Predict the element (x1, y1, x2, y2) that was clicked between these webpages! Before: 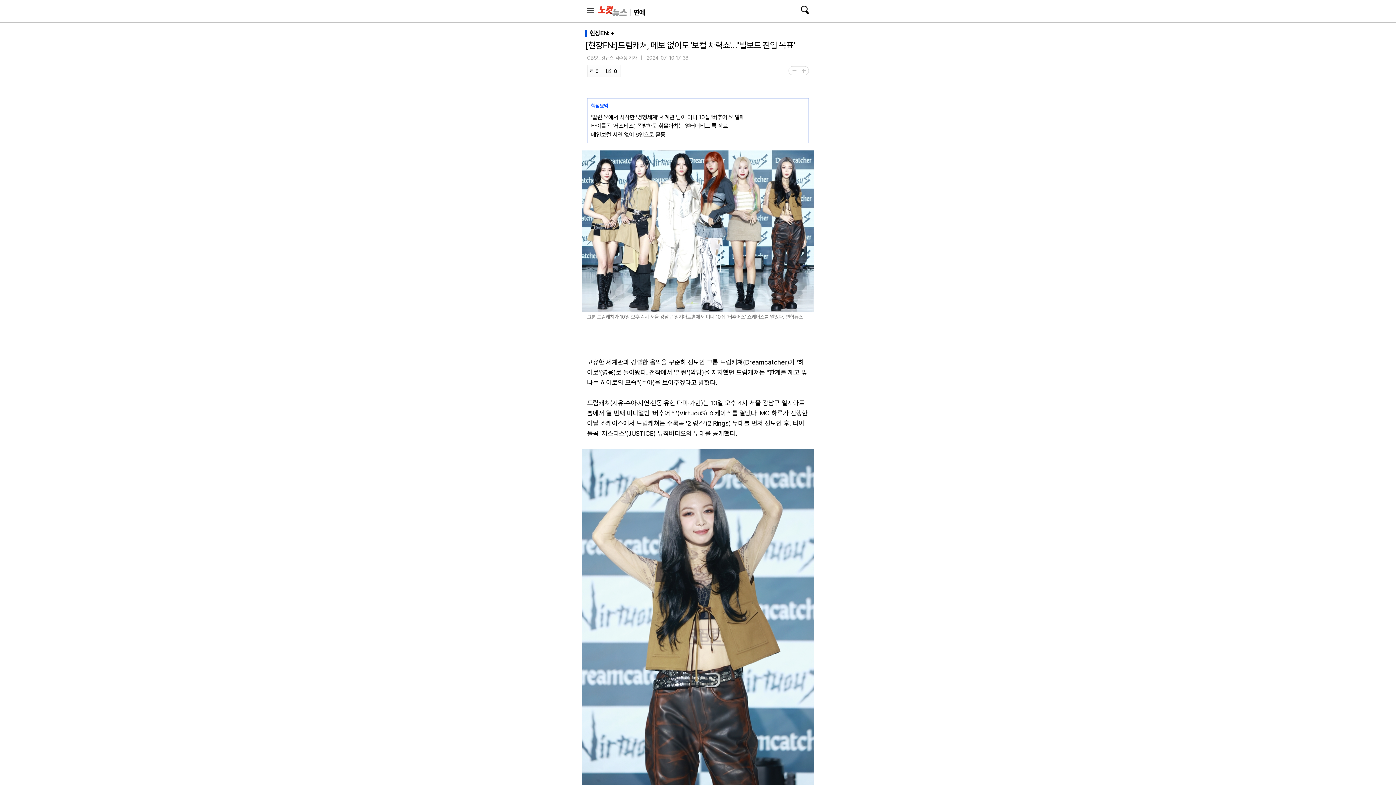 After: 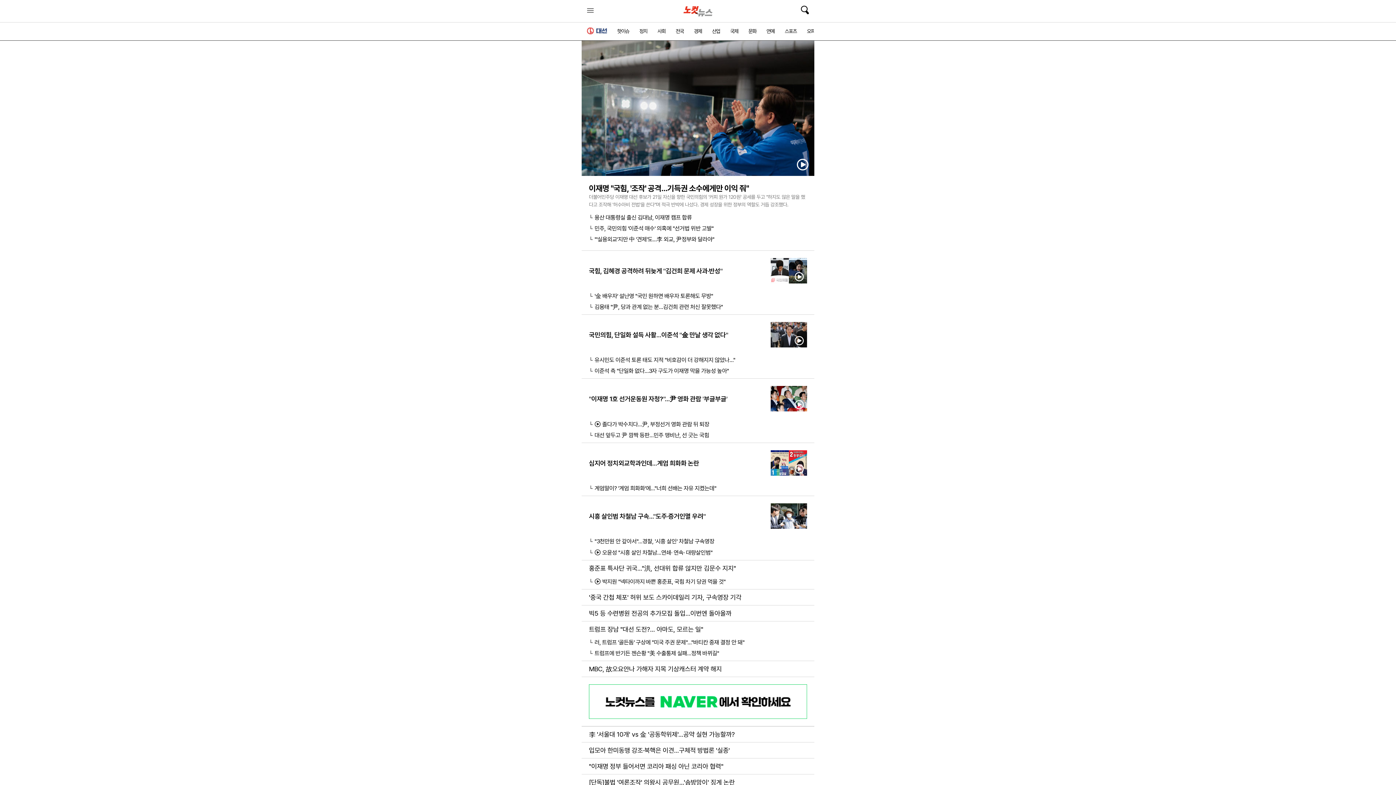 Action: bbox: (598, 0, 627, 22) label: 노컷뉴스